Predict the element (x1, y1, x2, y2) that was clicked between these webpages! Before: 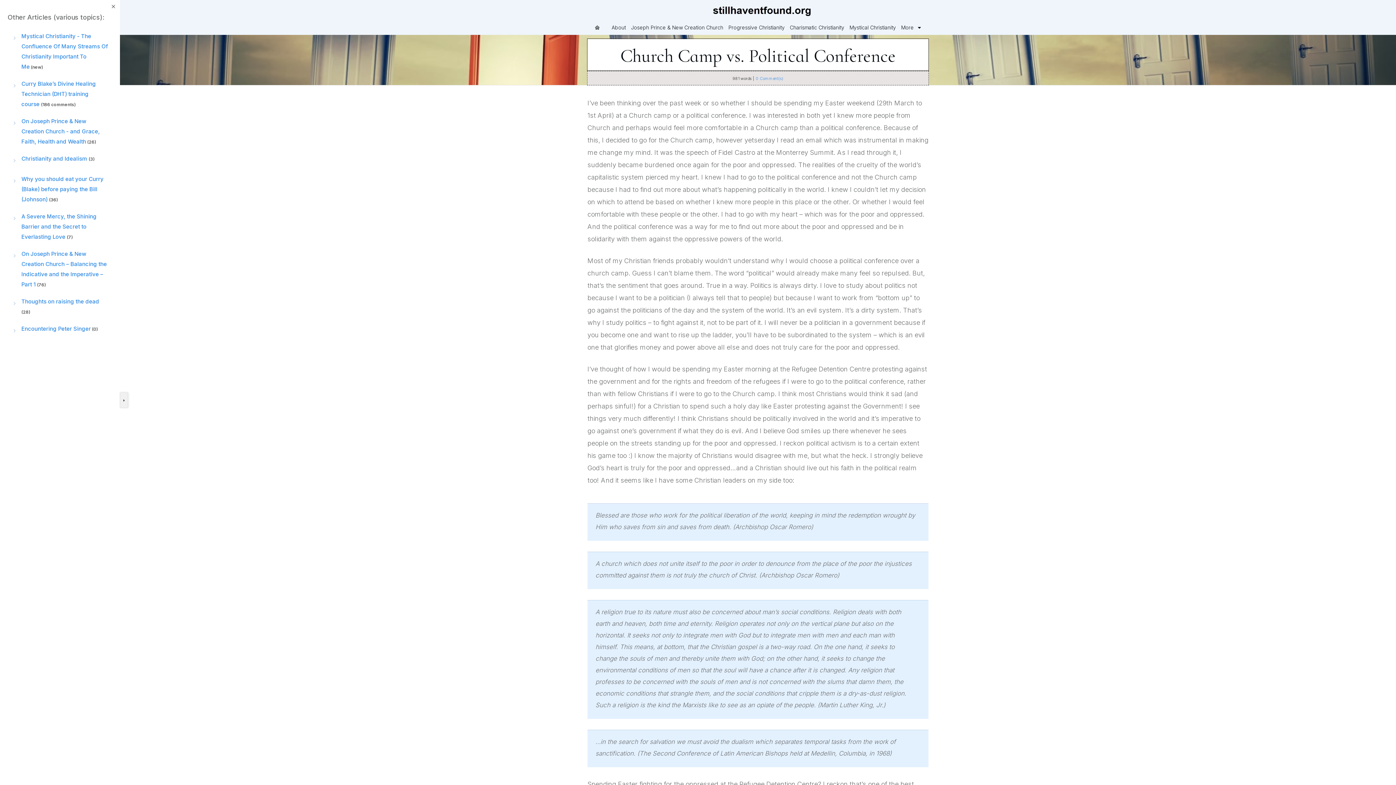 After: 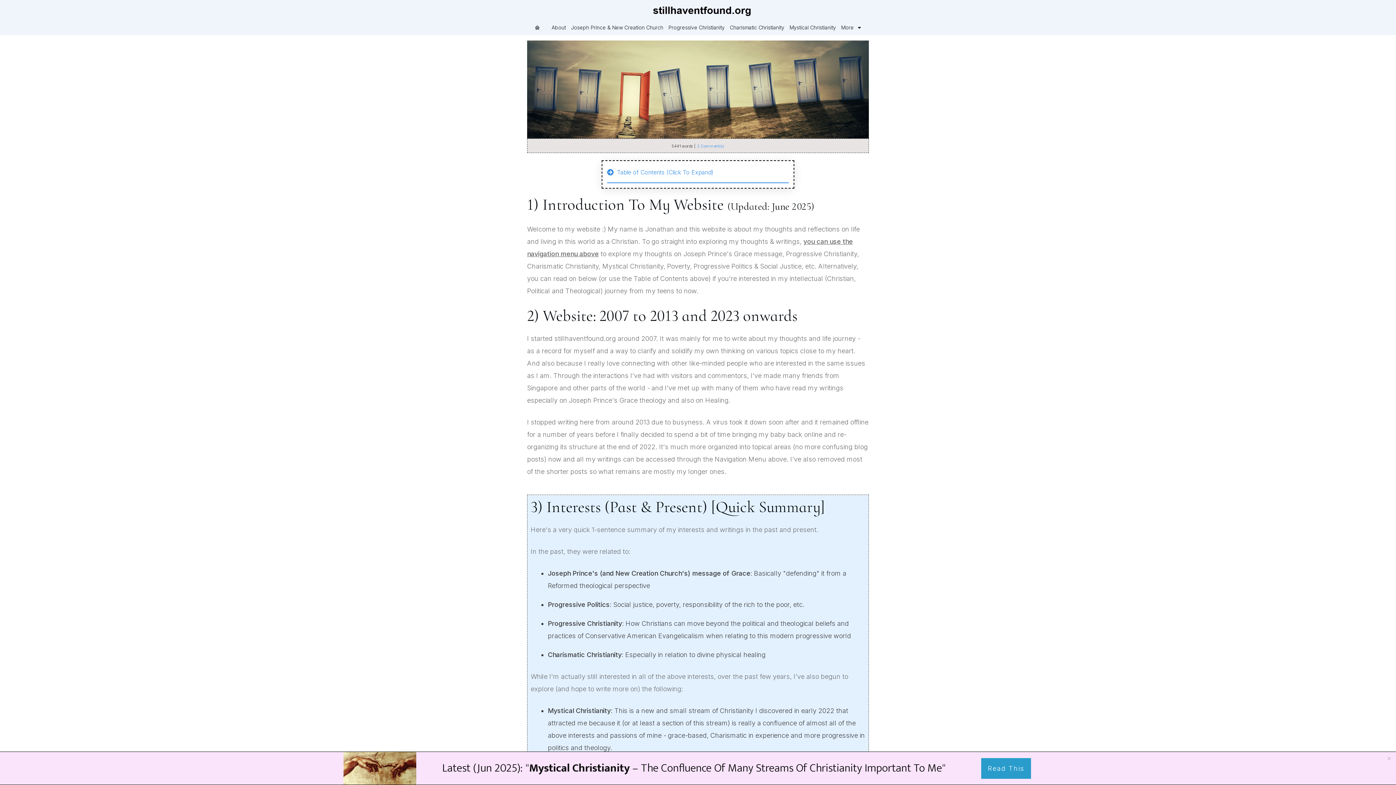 Action: bbox: (594, 24, 600, 30)